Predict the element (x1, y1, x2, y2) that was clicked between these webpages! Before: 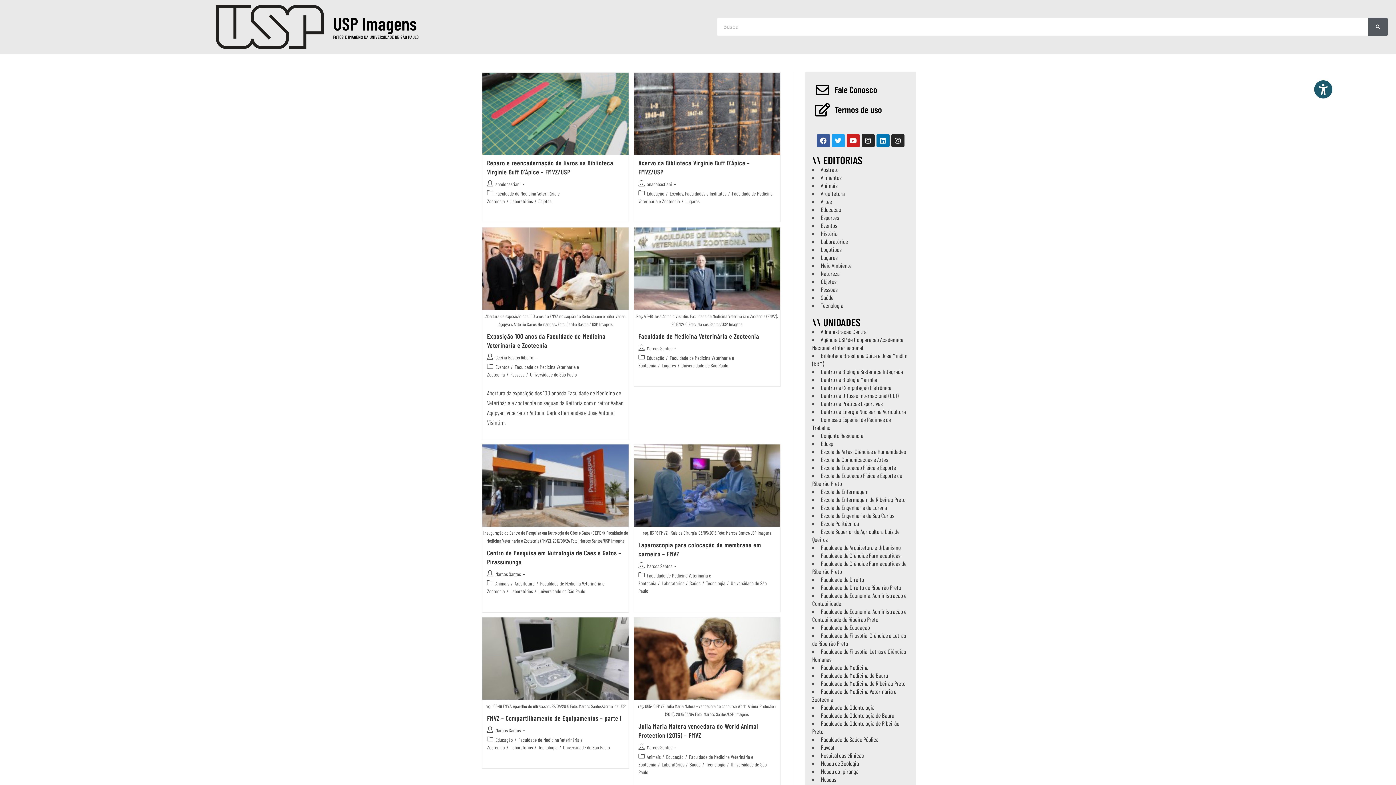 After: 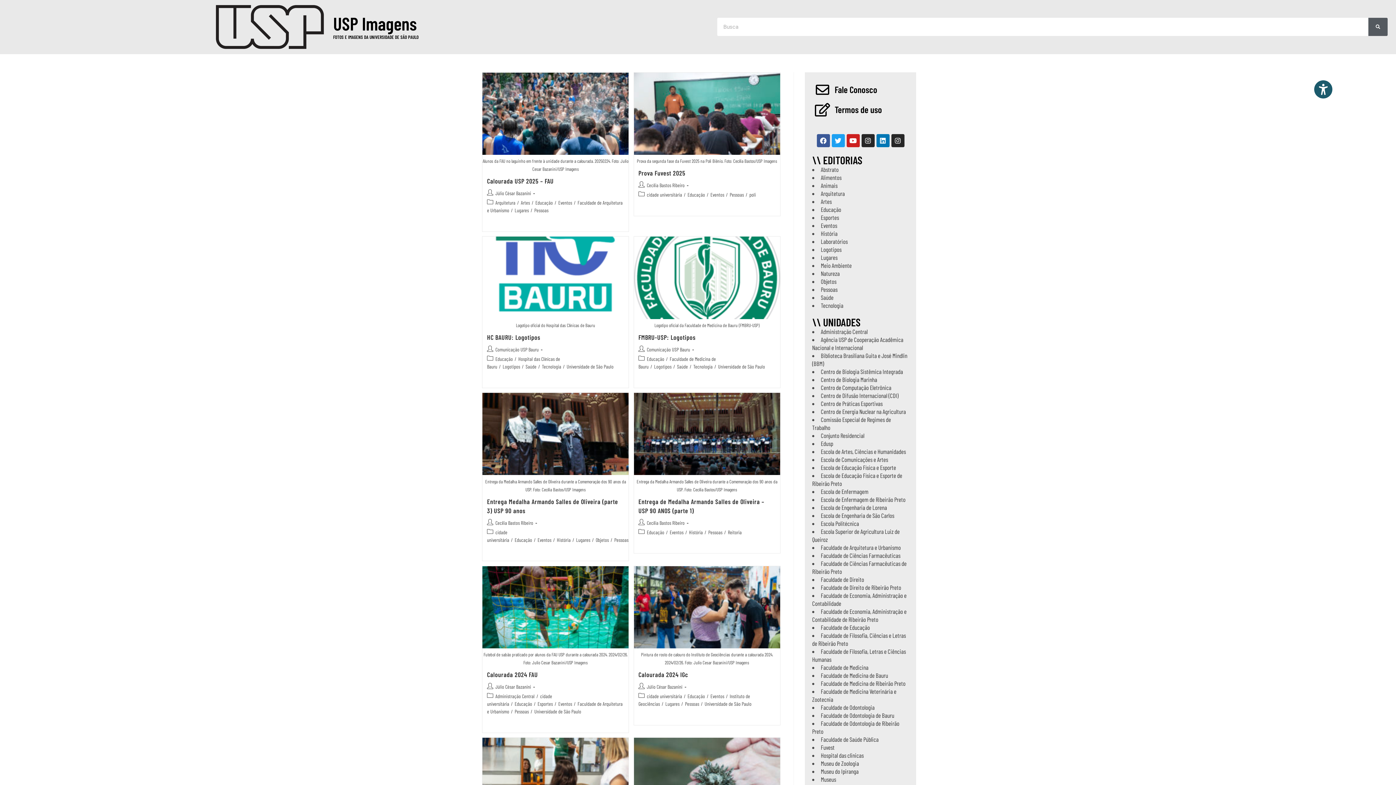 Action: bbox: (821, 205, 841, 213) label: Educação